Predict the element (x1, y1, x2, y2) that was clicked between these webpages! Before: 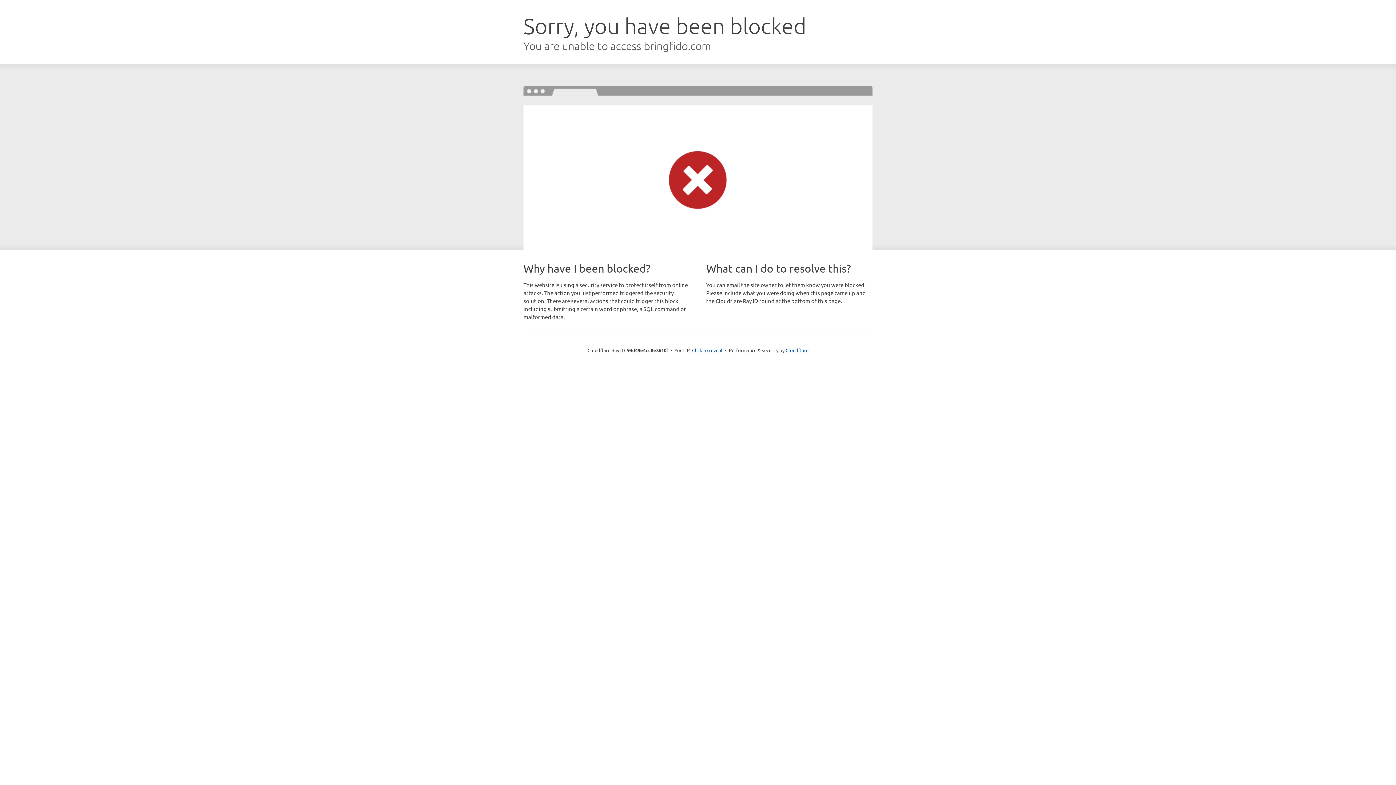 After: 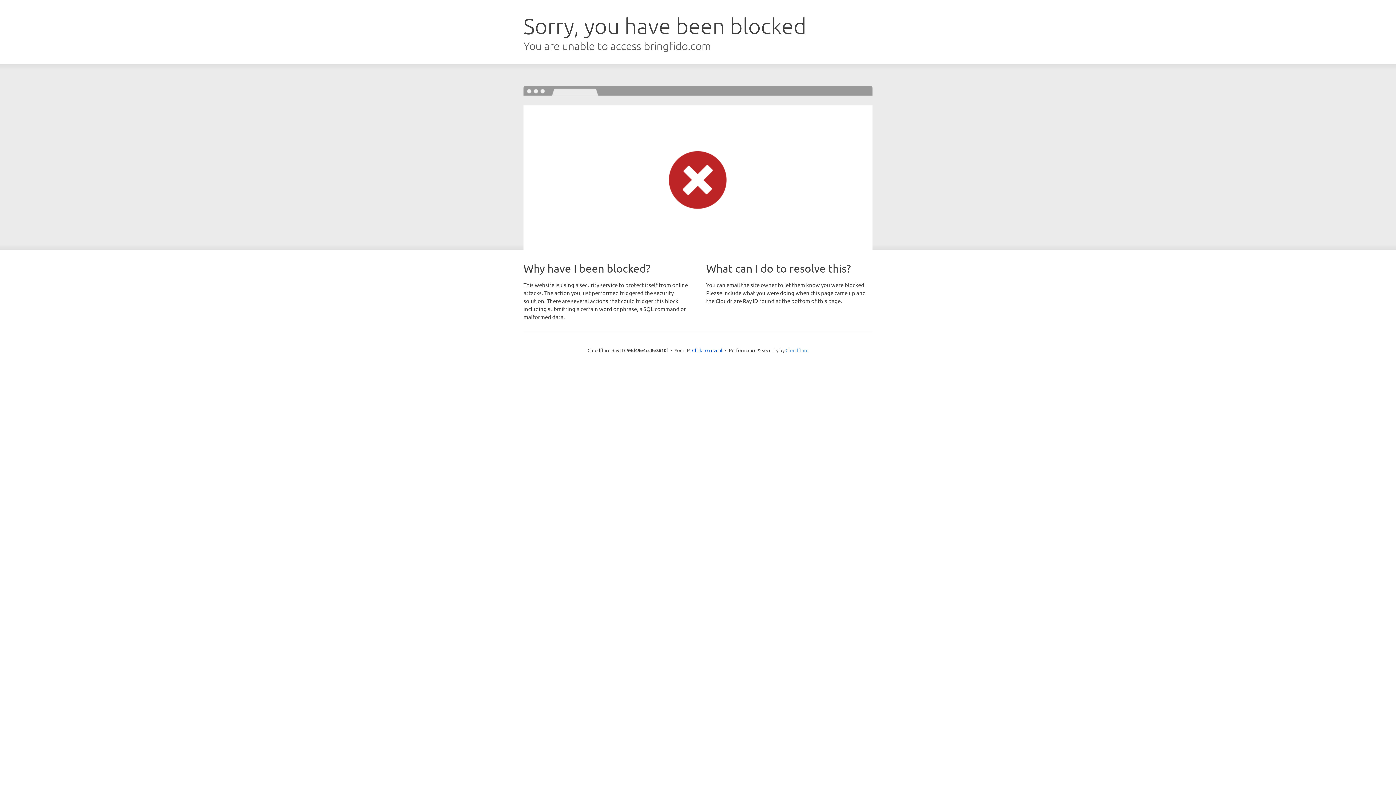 Action: bbox: (785, 347, 808, 353) label: Cloudflare